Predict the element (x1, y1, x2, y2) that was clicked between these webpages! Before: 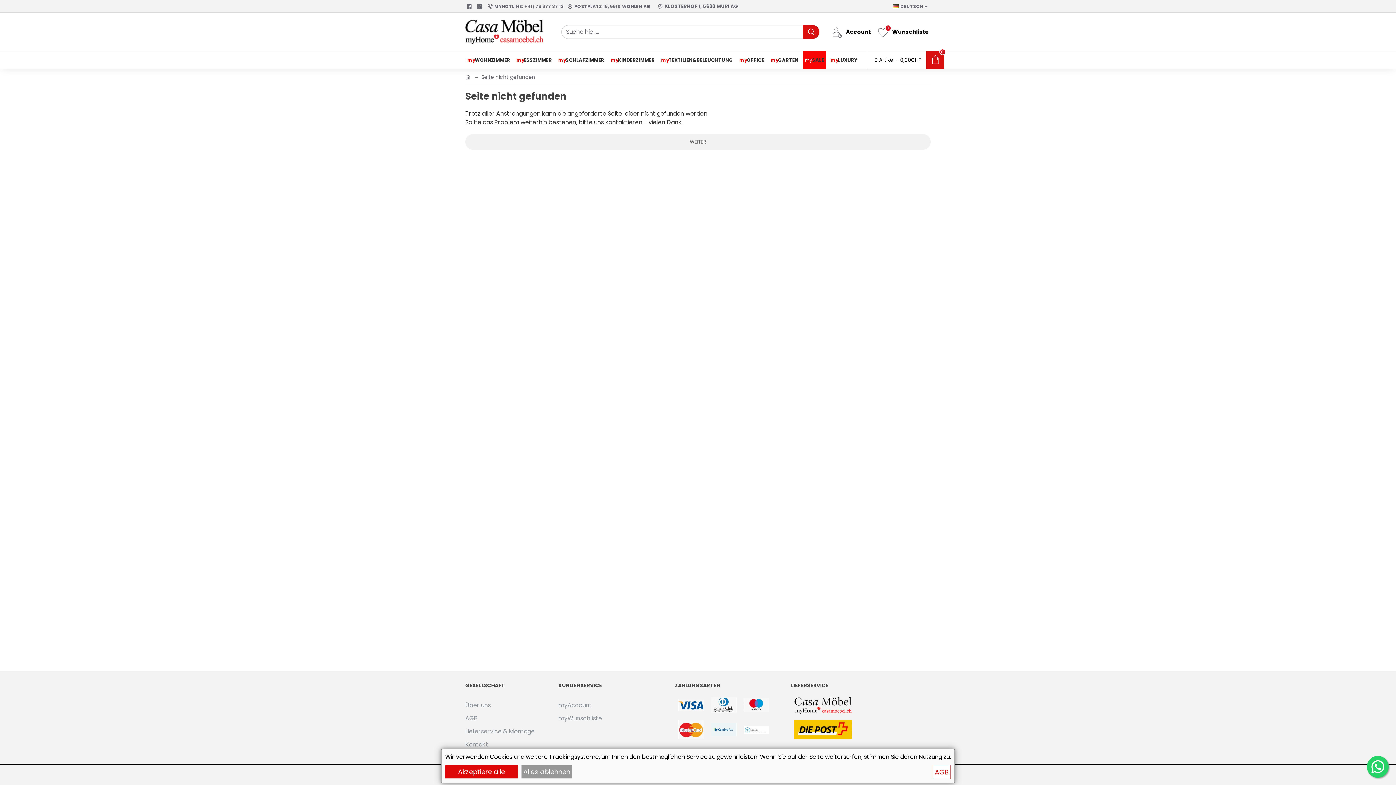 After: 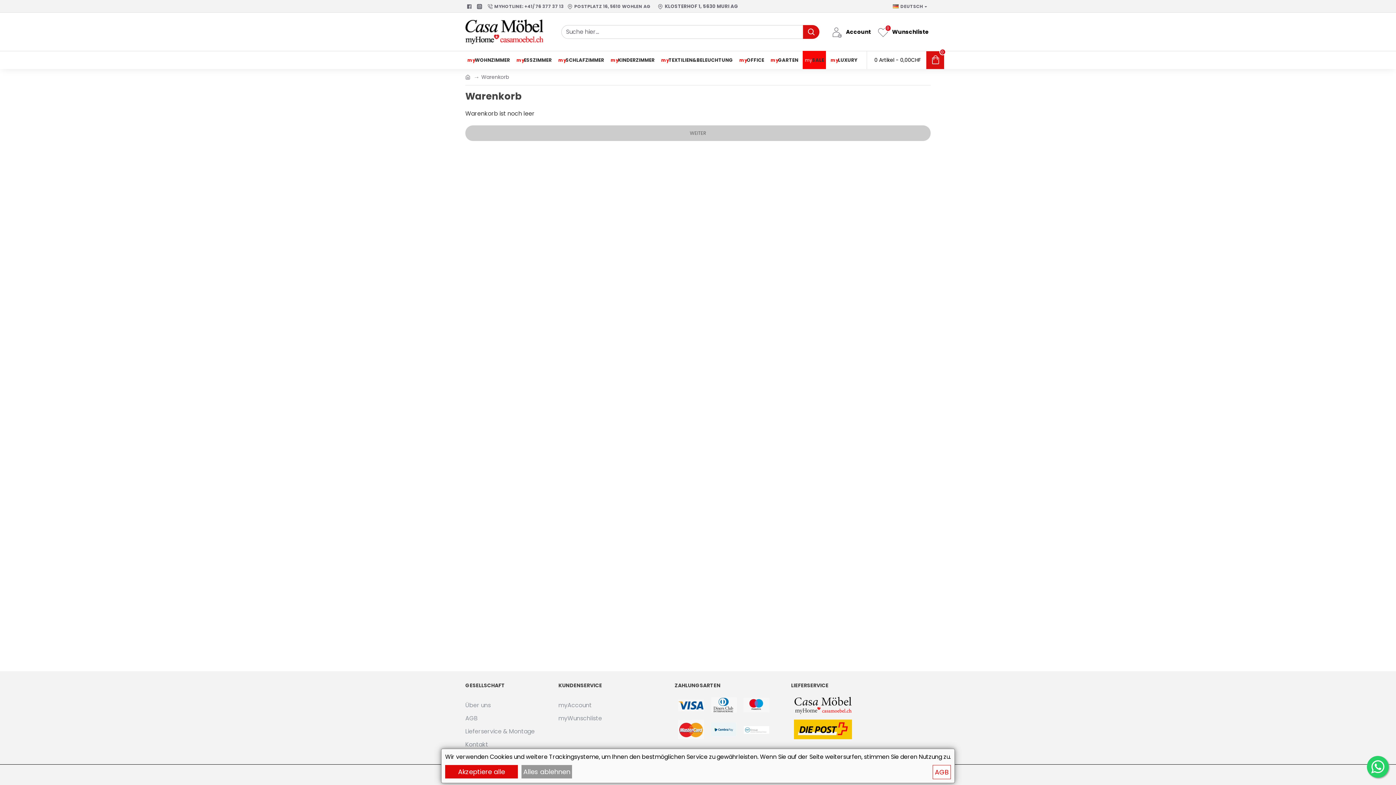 Action: bbox: (867, 51, 944, 69) label: 0 Artikel - 0,00CHF
0